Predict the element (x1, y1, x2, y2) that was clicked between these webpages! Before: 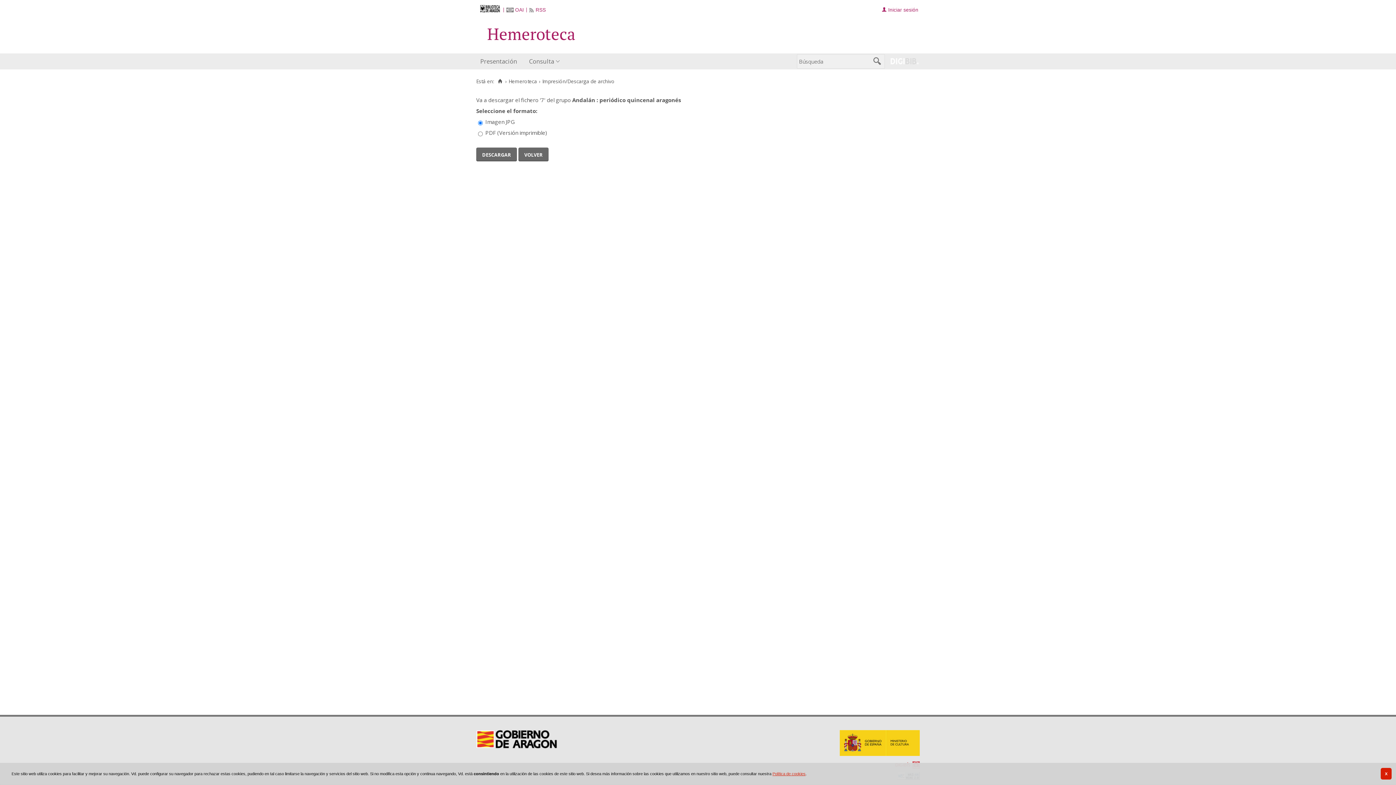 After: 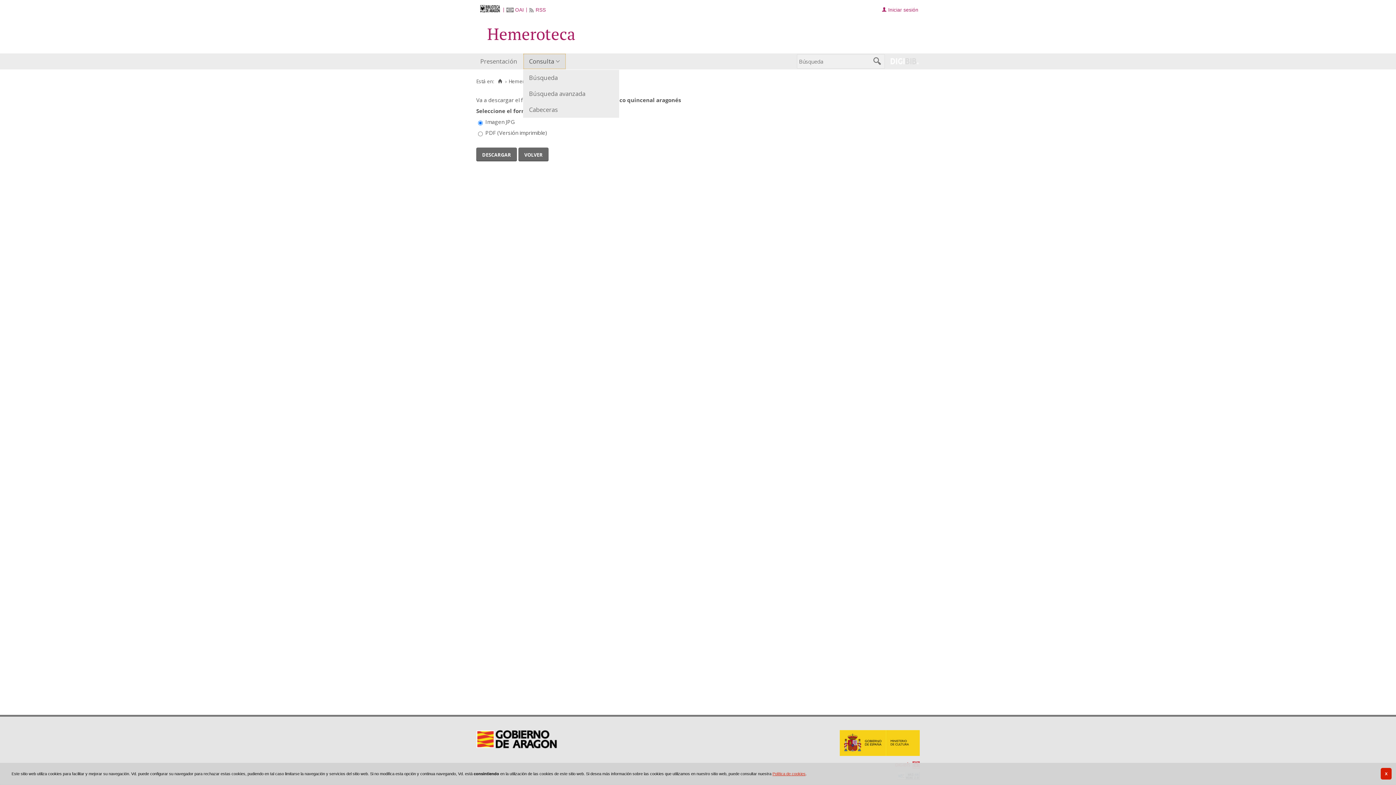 Action: label: Consulta bbox: (523, 53, 566, 69)